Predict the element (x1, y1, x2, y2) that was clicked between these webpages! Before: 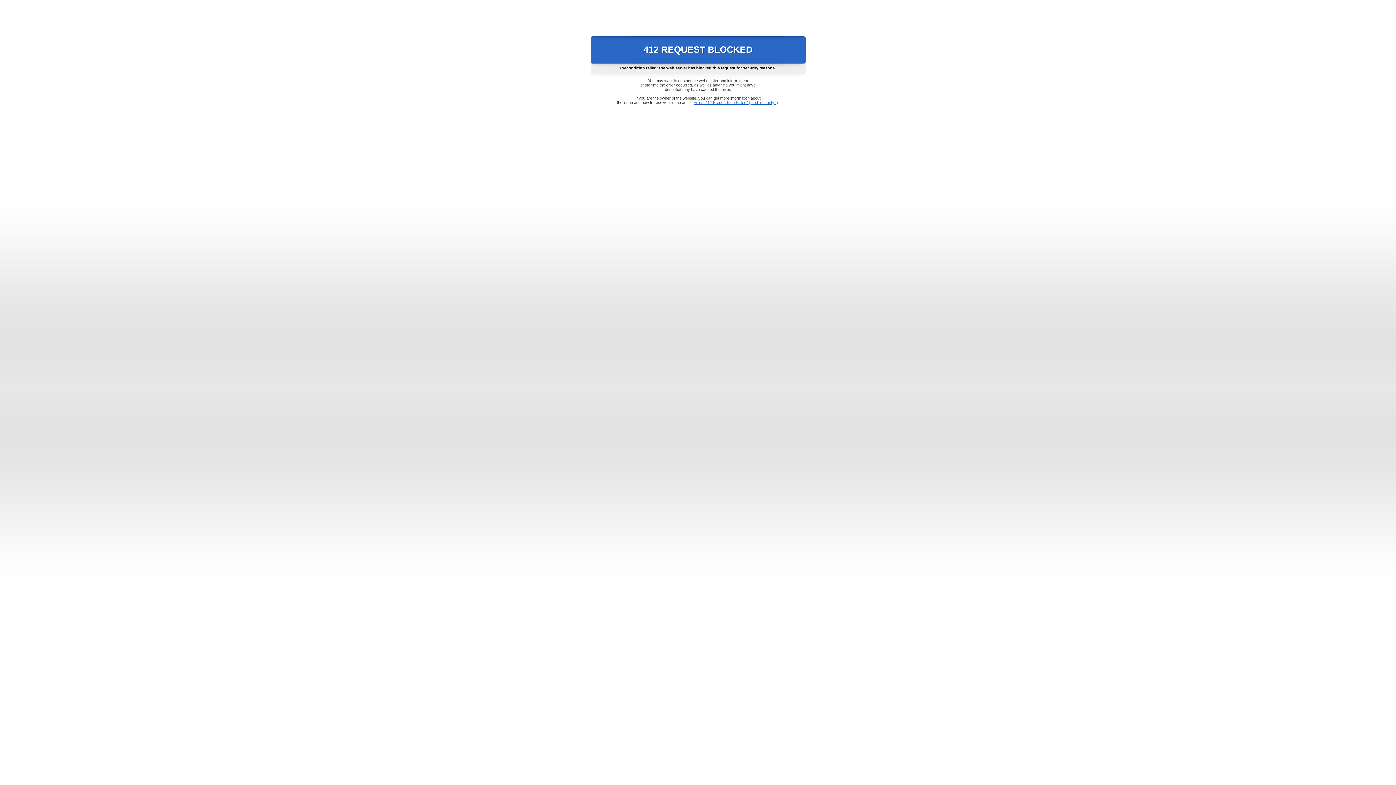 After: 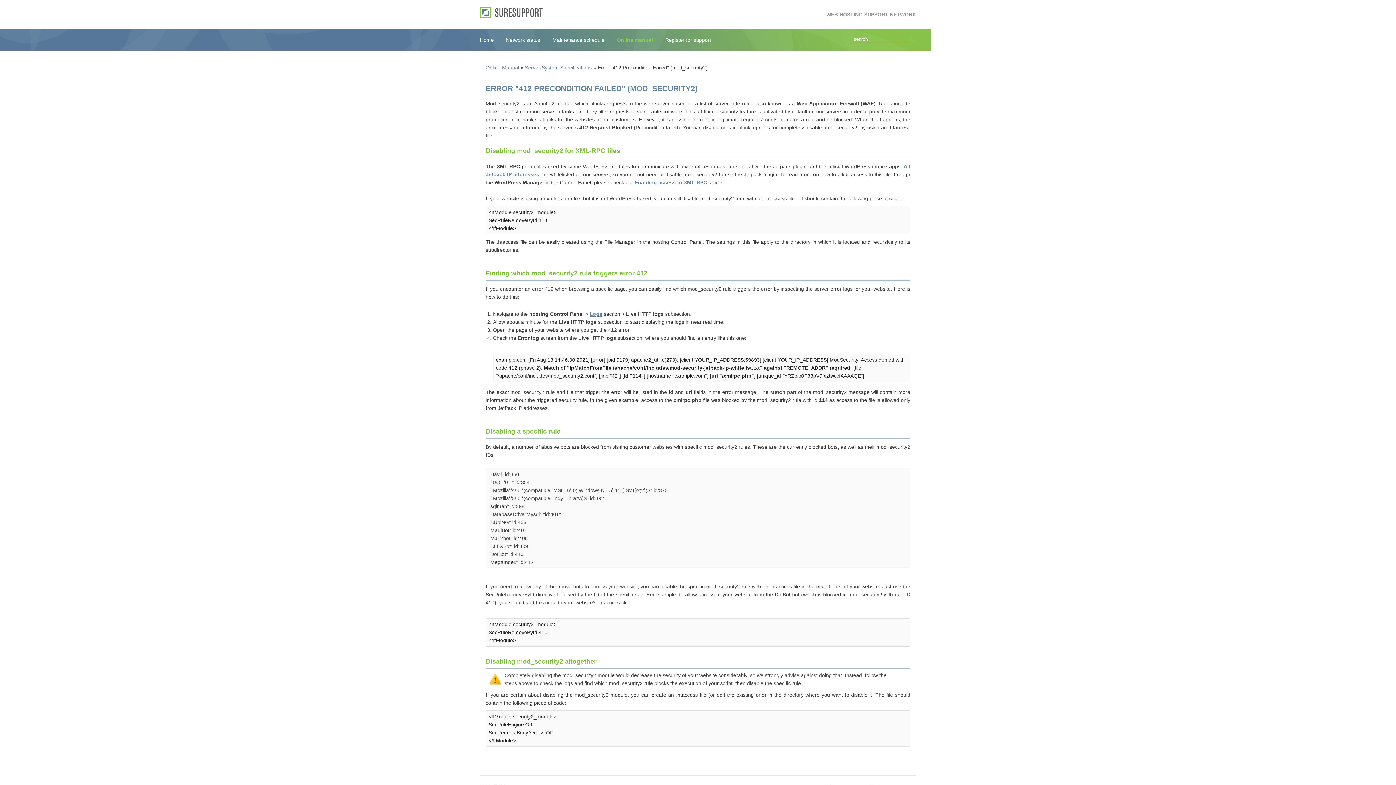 Action: bbox: (693, 100, 778, 104) label: Error "412 Precondition Failed" (mod_security2)